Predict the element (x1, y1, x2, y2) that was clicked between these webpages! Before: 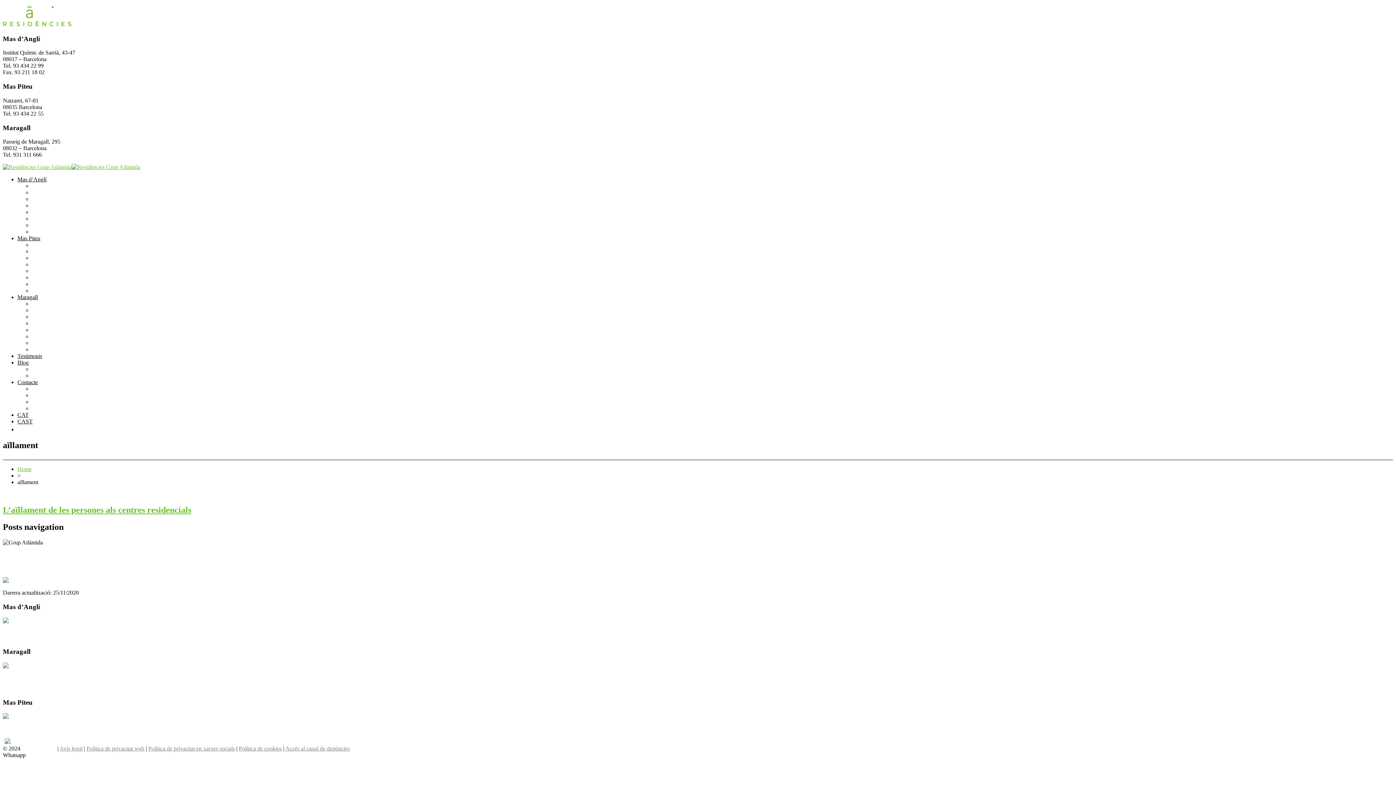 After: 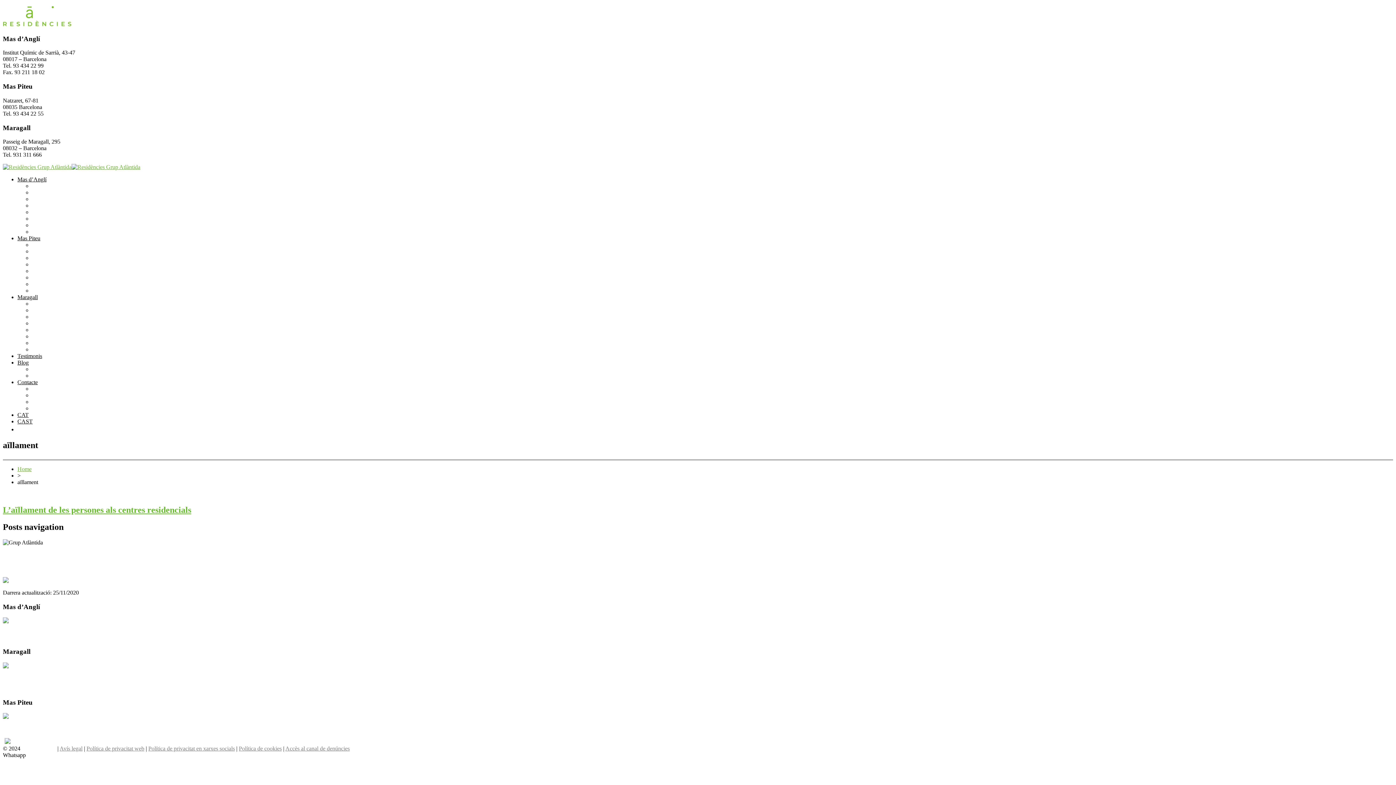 Action: label: Avís legal bbox: (59, 745, 82, 752)